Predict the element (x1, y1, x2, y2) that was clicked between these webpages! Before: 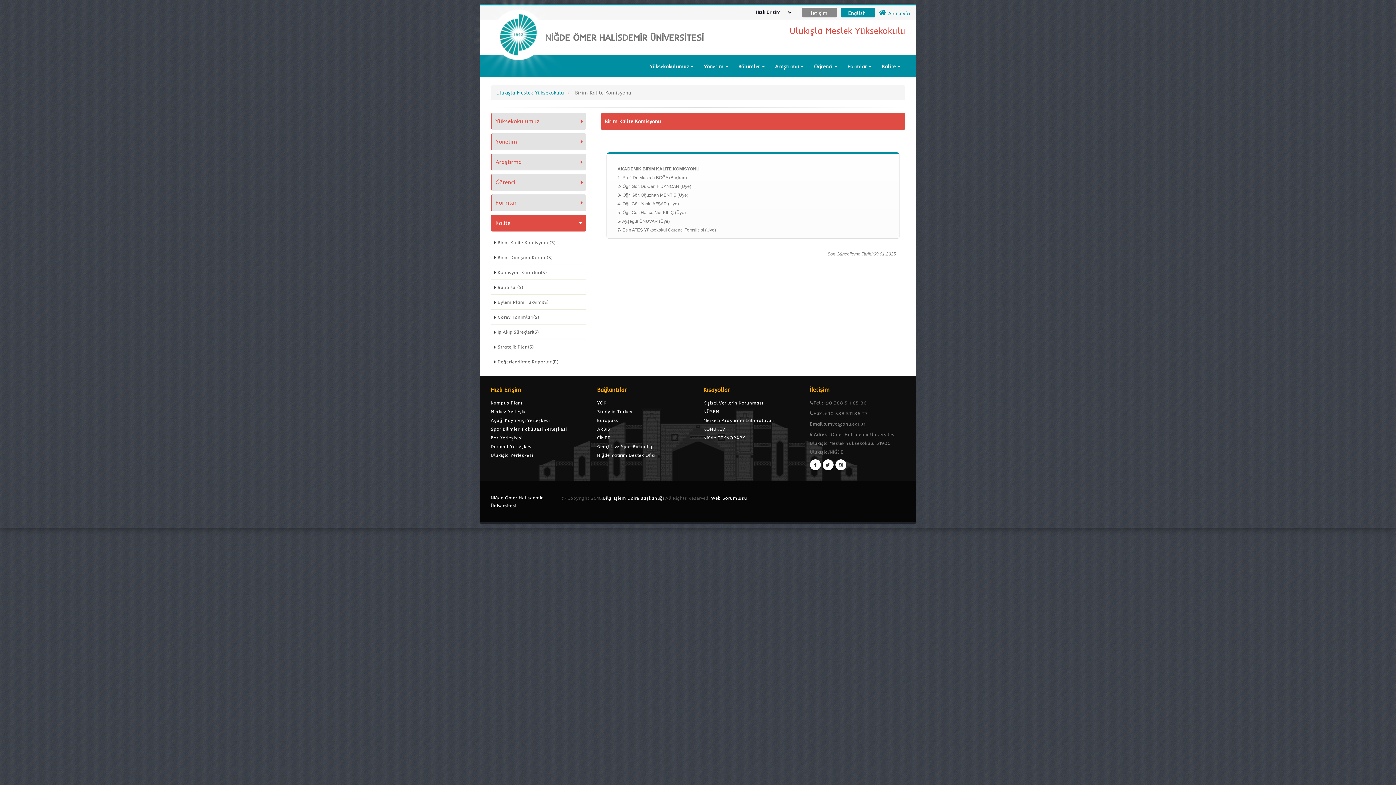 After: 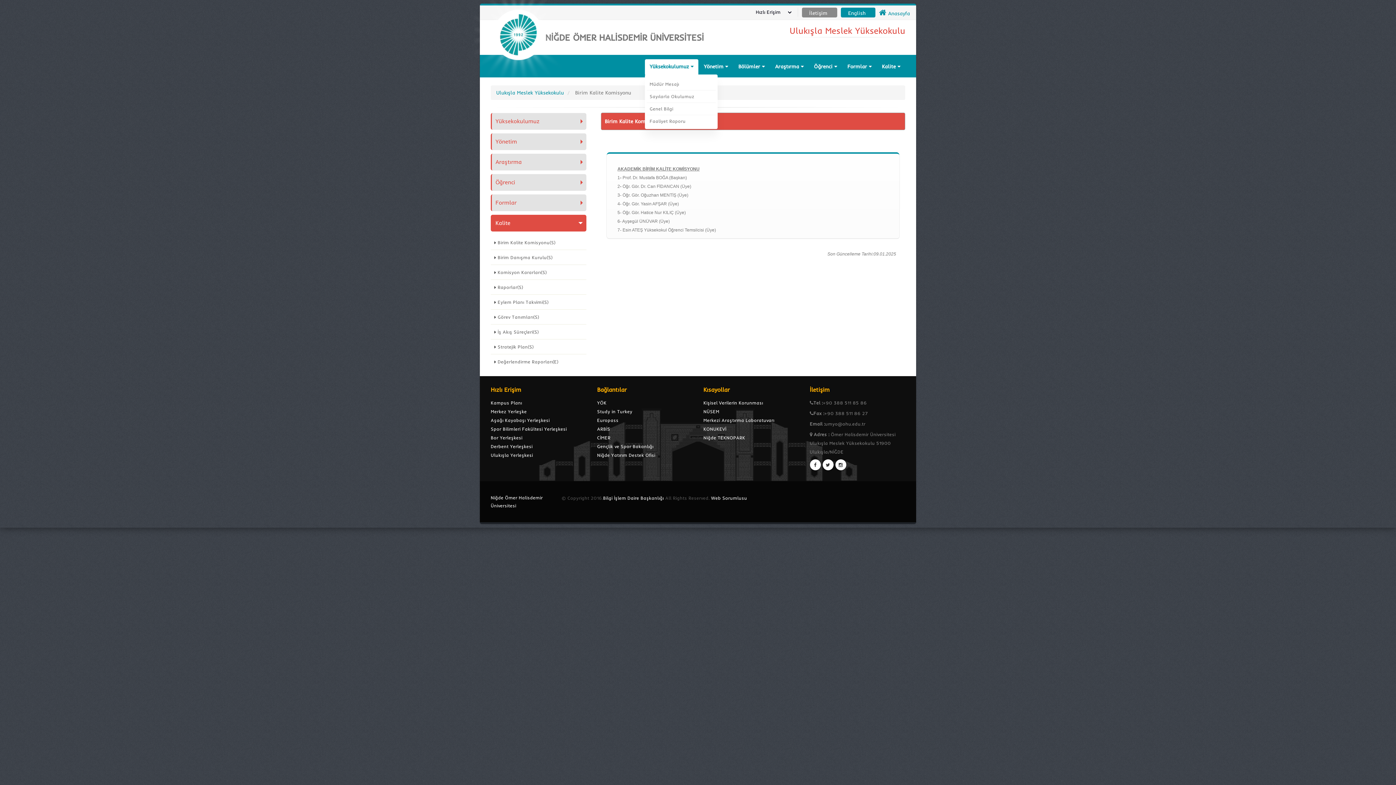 Action: bbox: (645, 59, 698, 73) label: Yüksekokulumuz 